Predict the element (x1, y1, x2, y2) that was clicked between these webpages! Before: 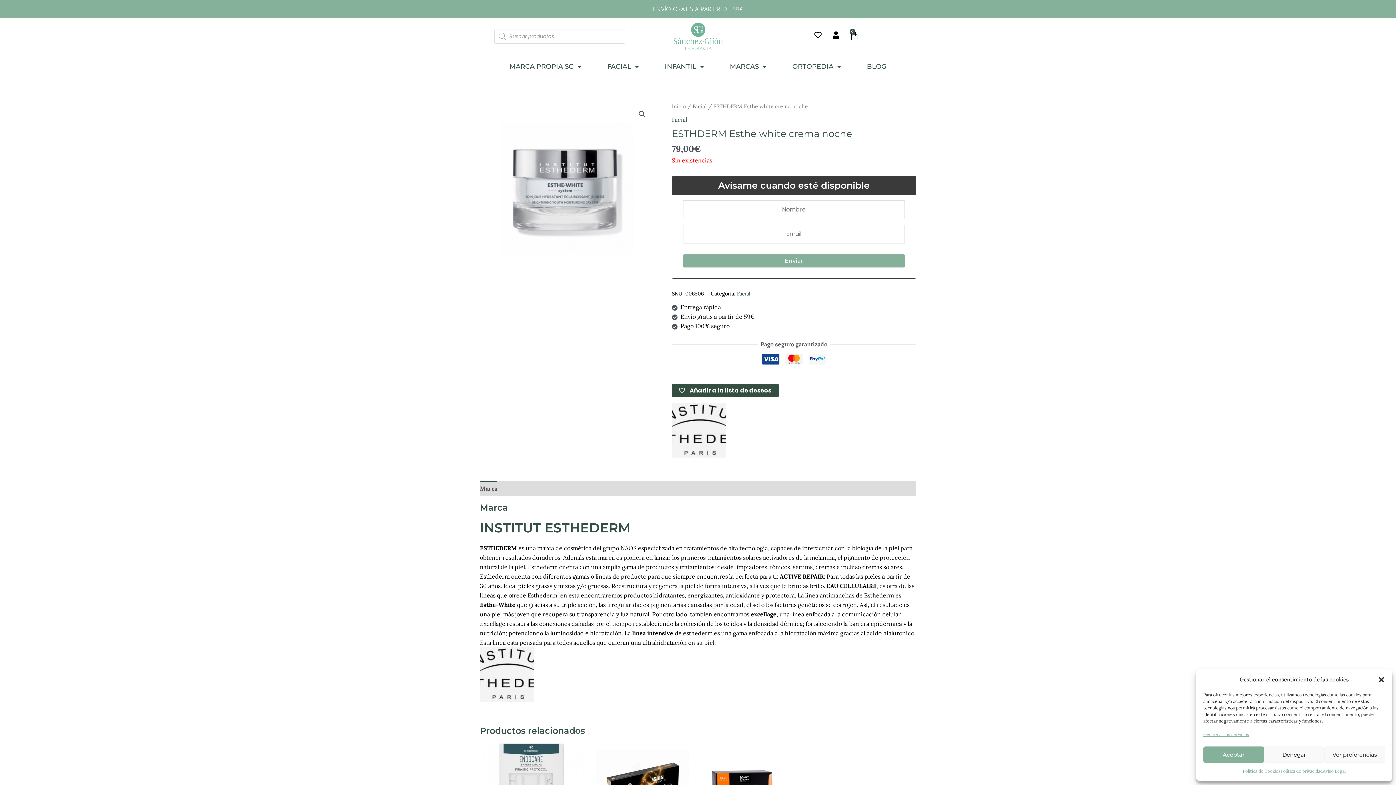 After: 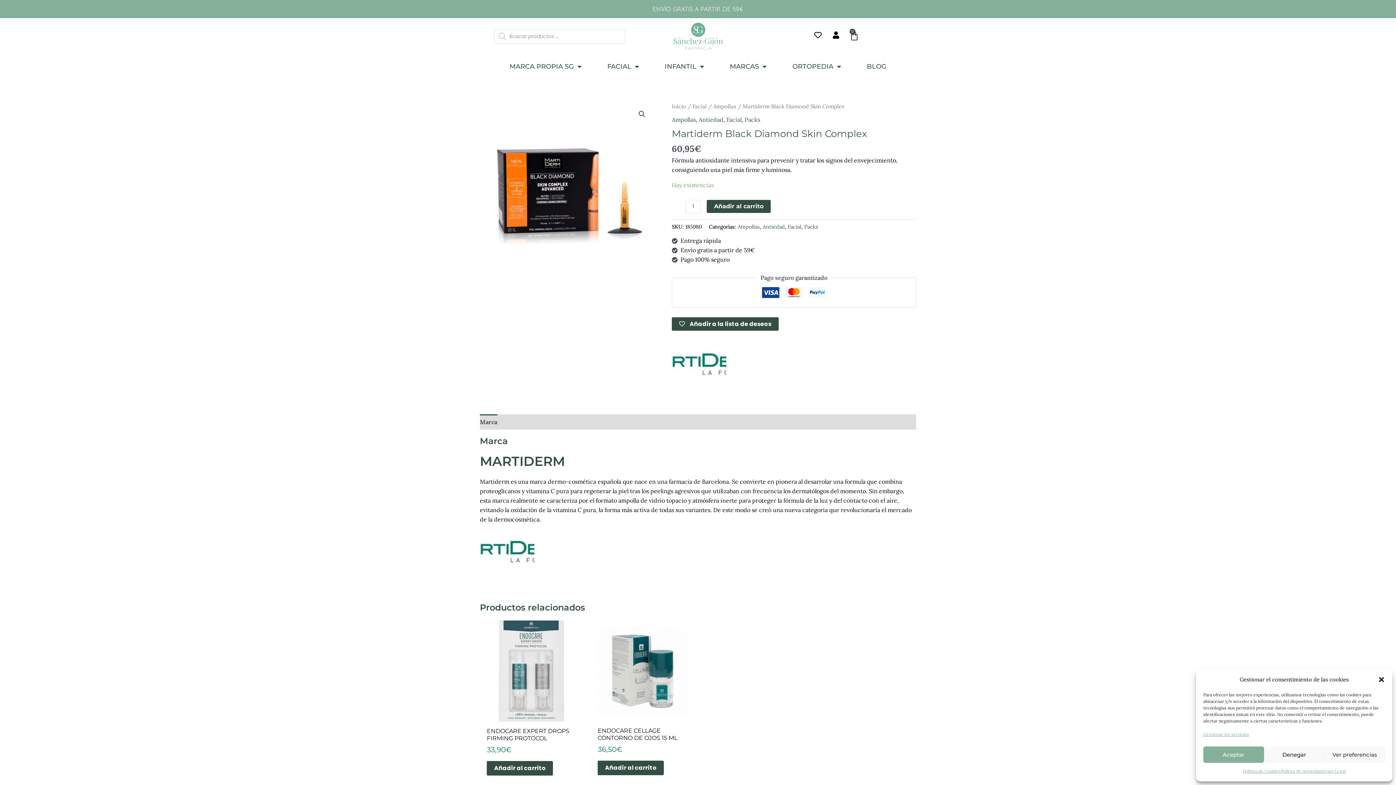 Action: bbox: (701, 729, 805, 833)